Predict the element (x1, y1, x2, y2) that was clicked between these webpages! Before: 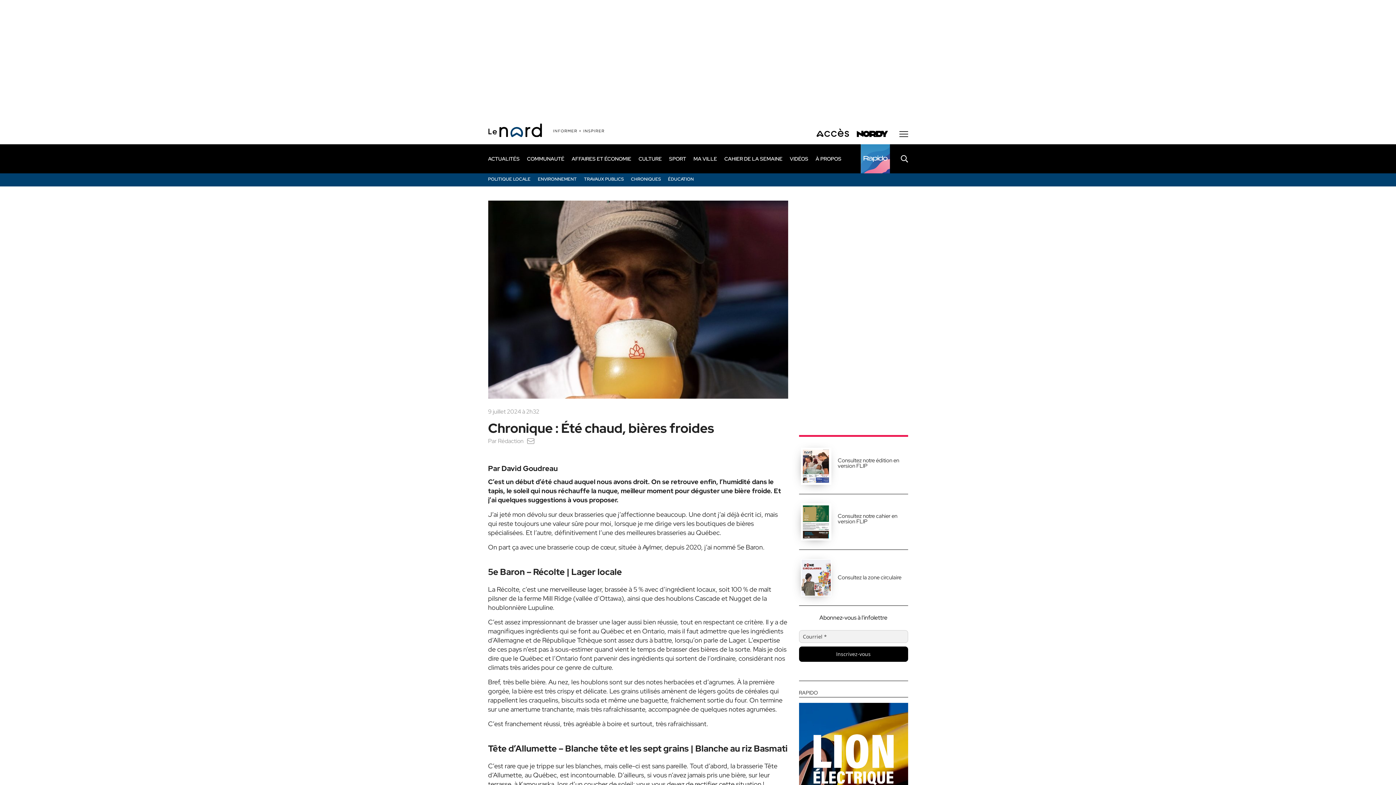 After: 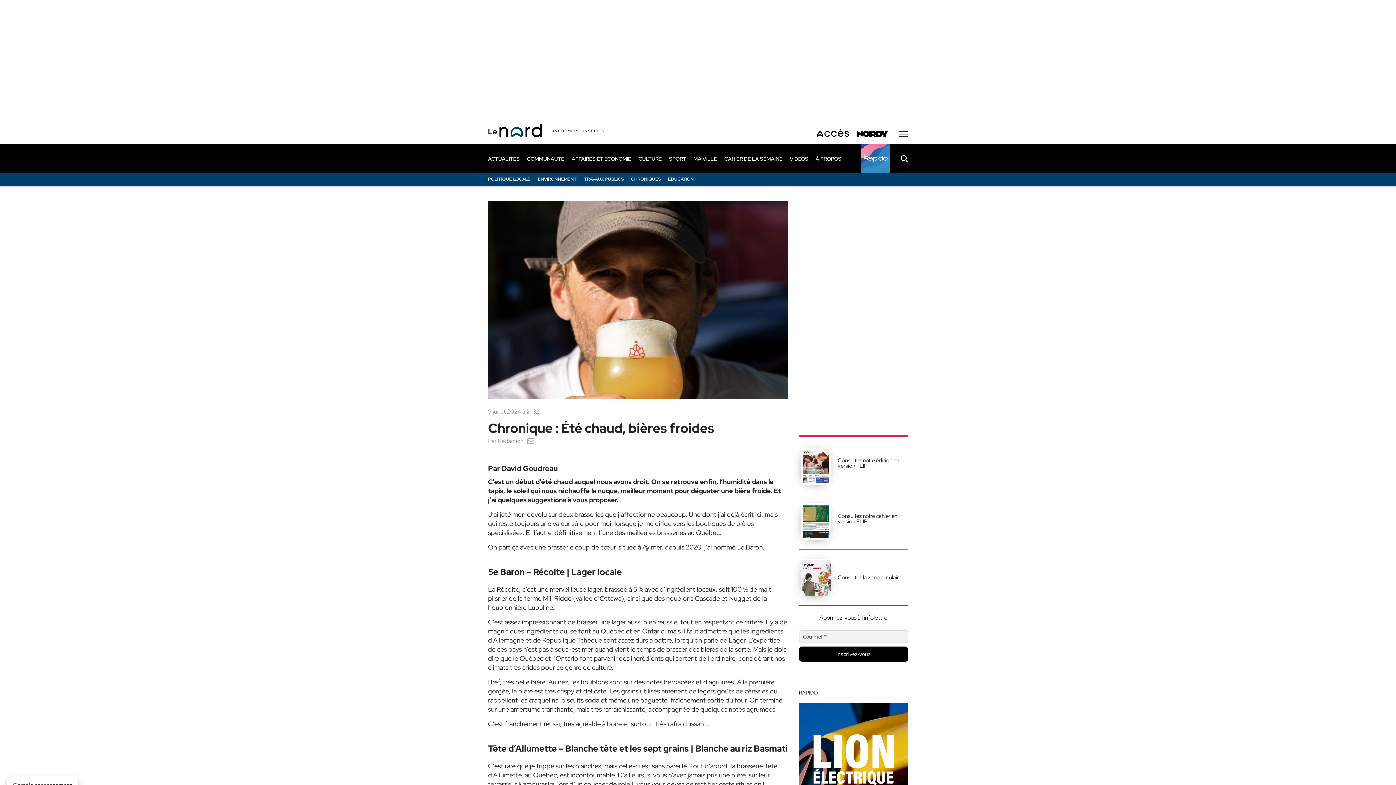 Action: label: Refuser bbox: (57, 749, 104, 766)